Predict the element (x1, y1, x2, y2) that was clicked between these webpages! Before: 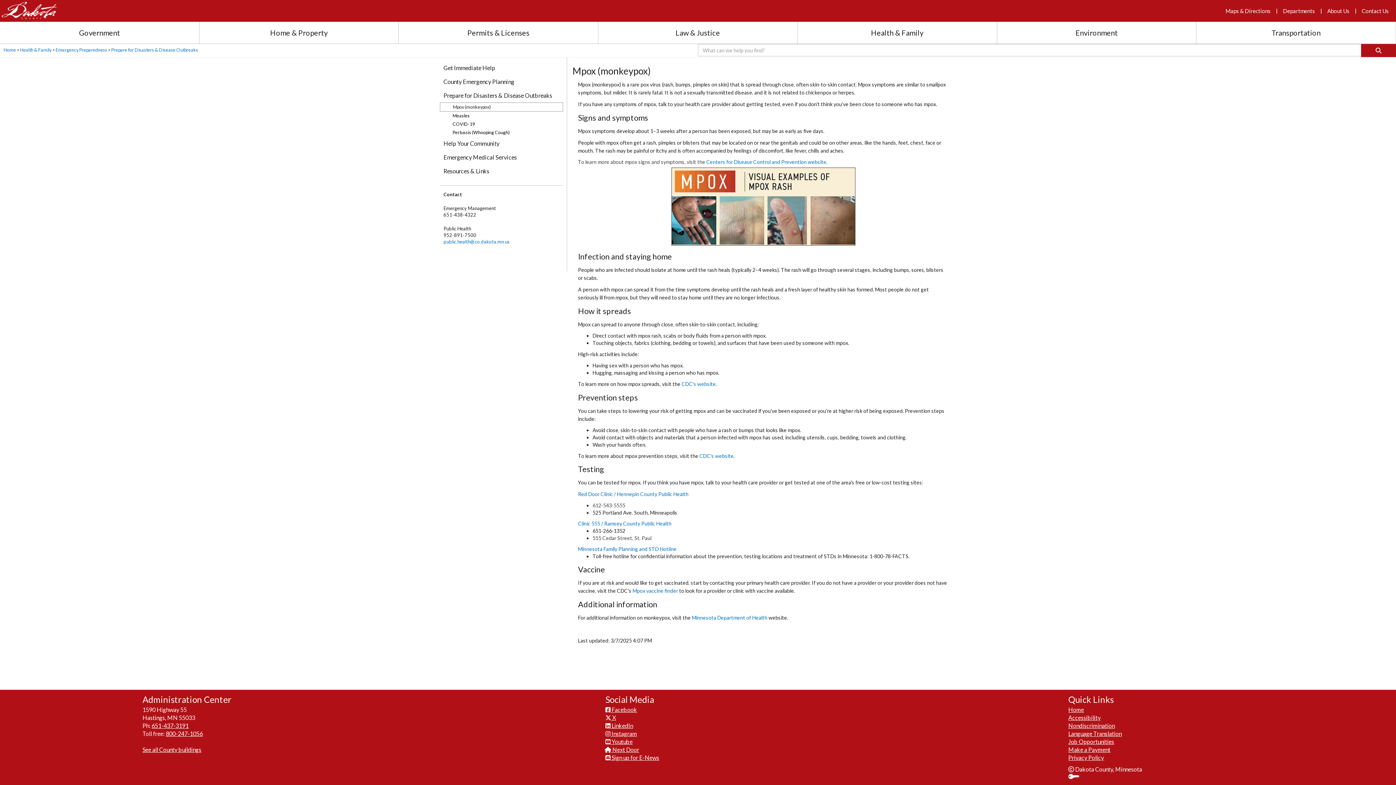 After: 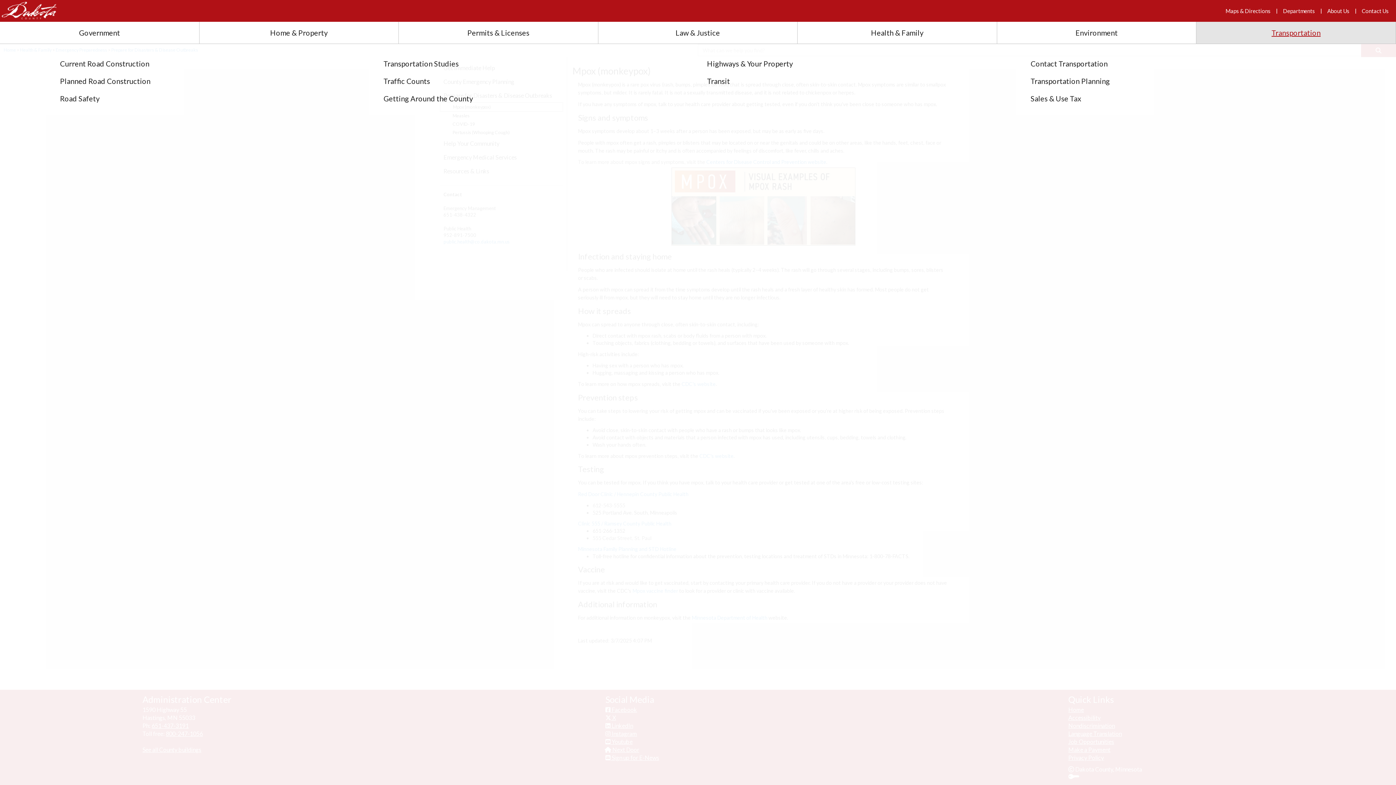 Action: bbox: (1264, 21, 1328, 43) label: Transportation section menu